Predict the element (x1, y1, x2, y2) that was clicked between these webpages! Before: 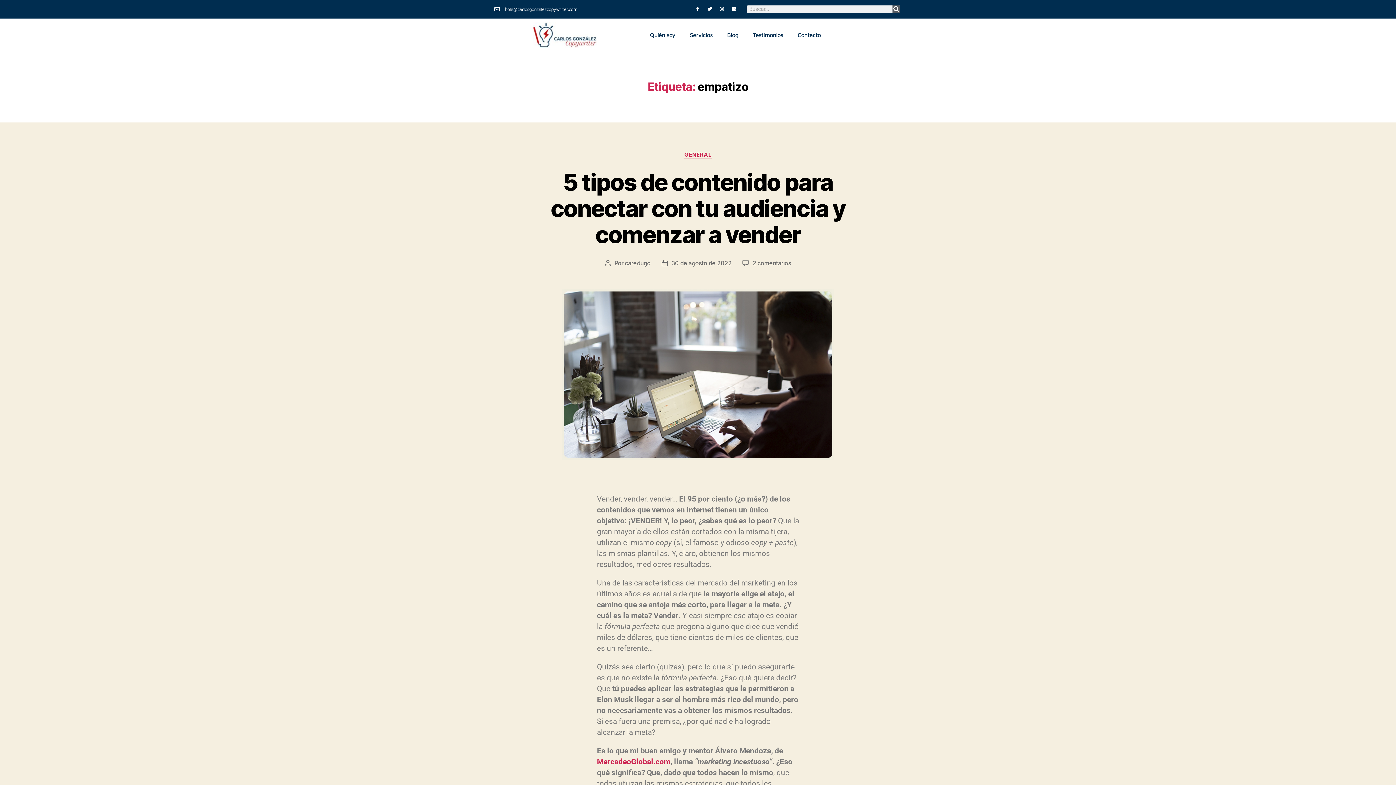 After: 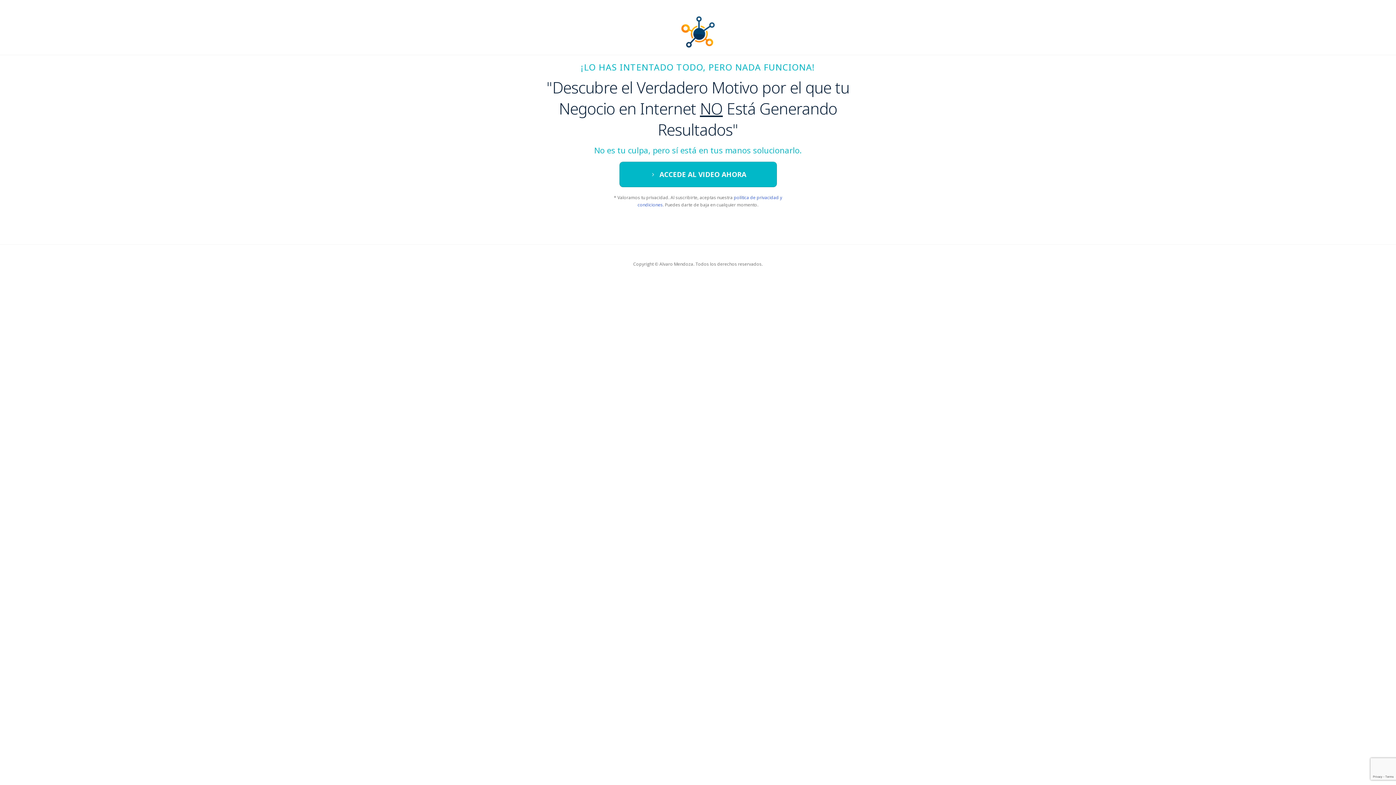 Action: label: MercadeoGlobal.com bbox: (597, 757, 670, 766)